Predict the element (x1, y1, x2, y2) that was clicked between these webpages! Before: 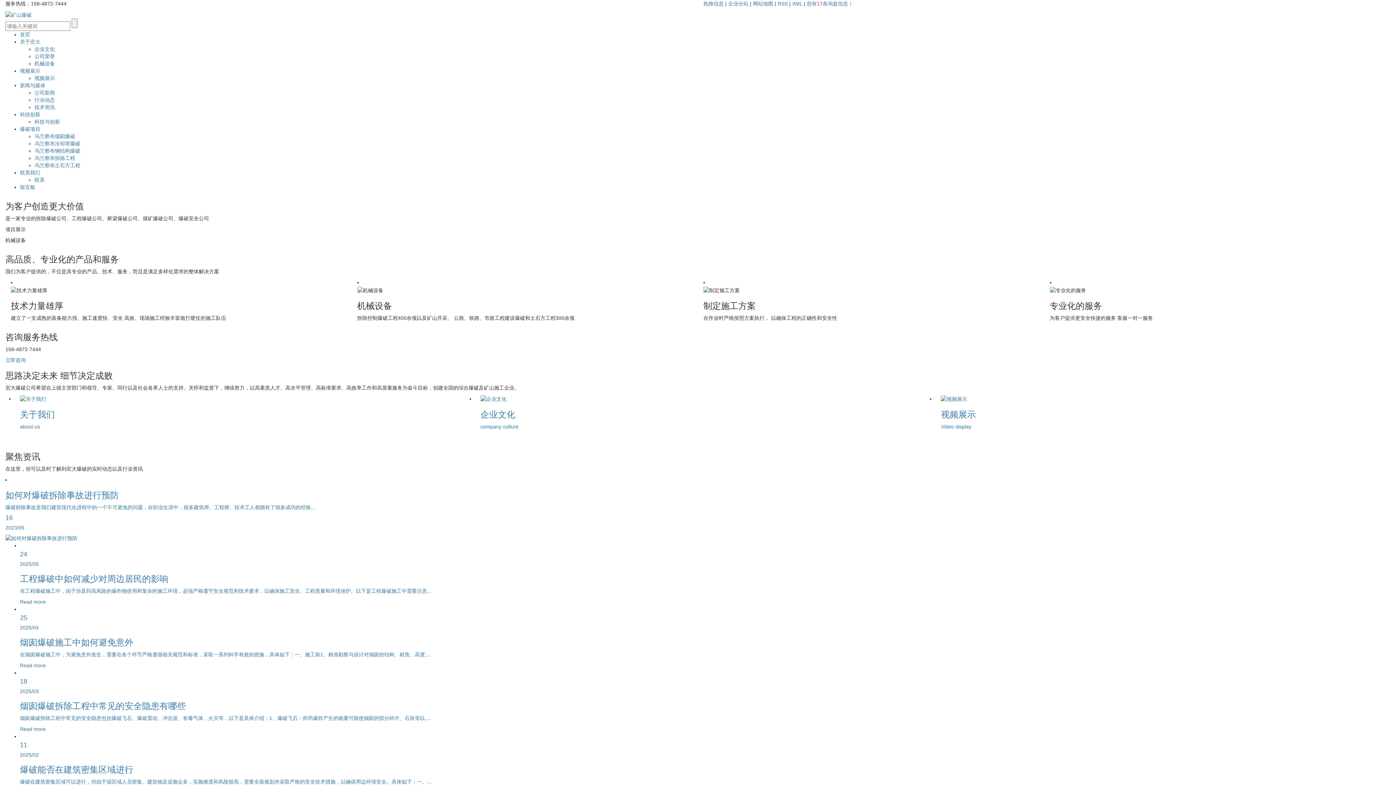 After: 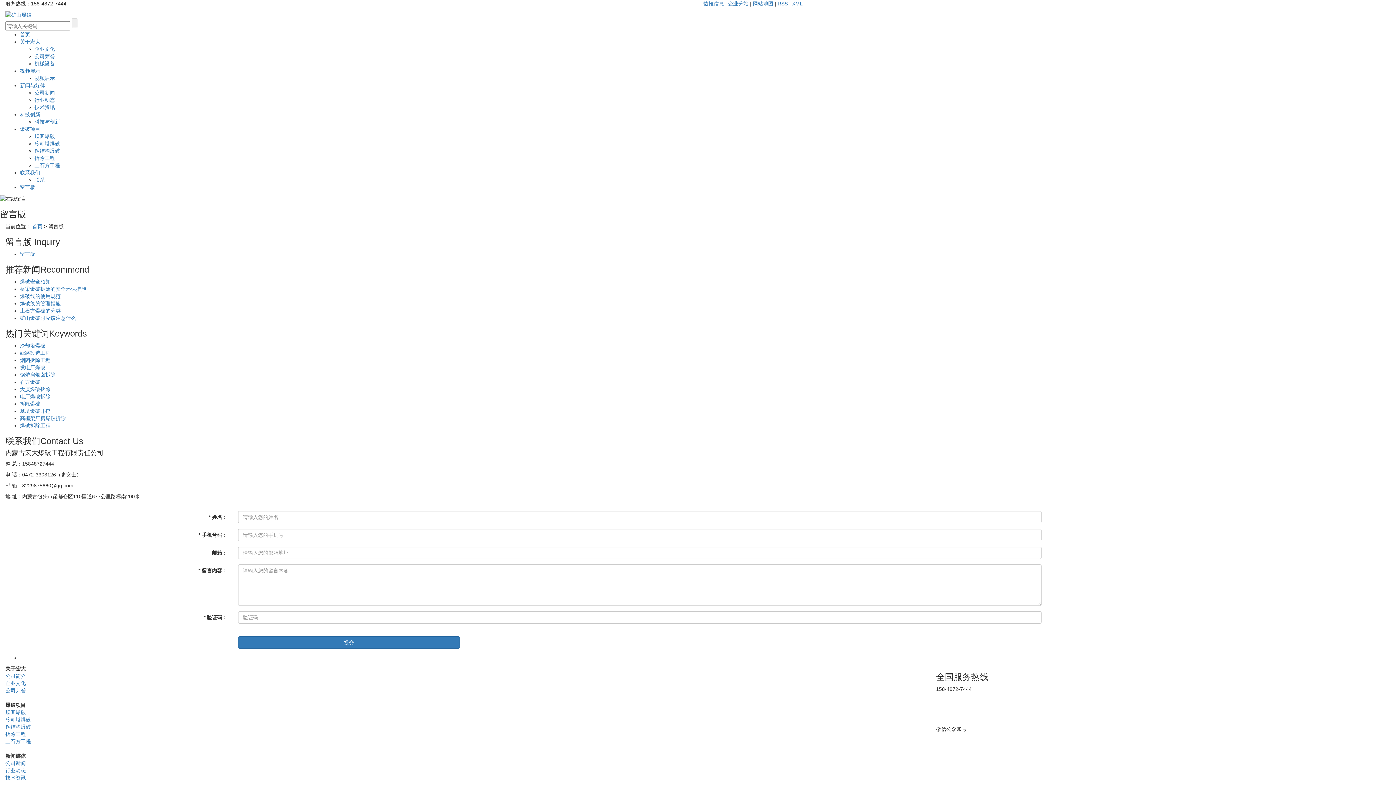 Action: label: 留言板 bbox: (20, 184, 35, 190)